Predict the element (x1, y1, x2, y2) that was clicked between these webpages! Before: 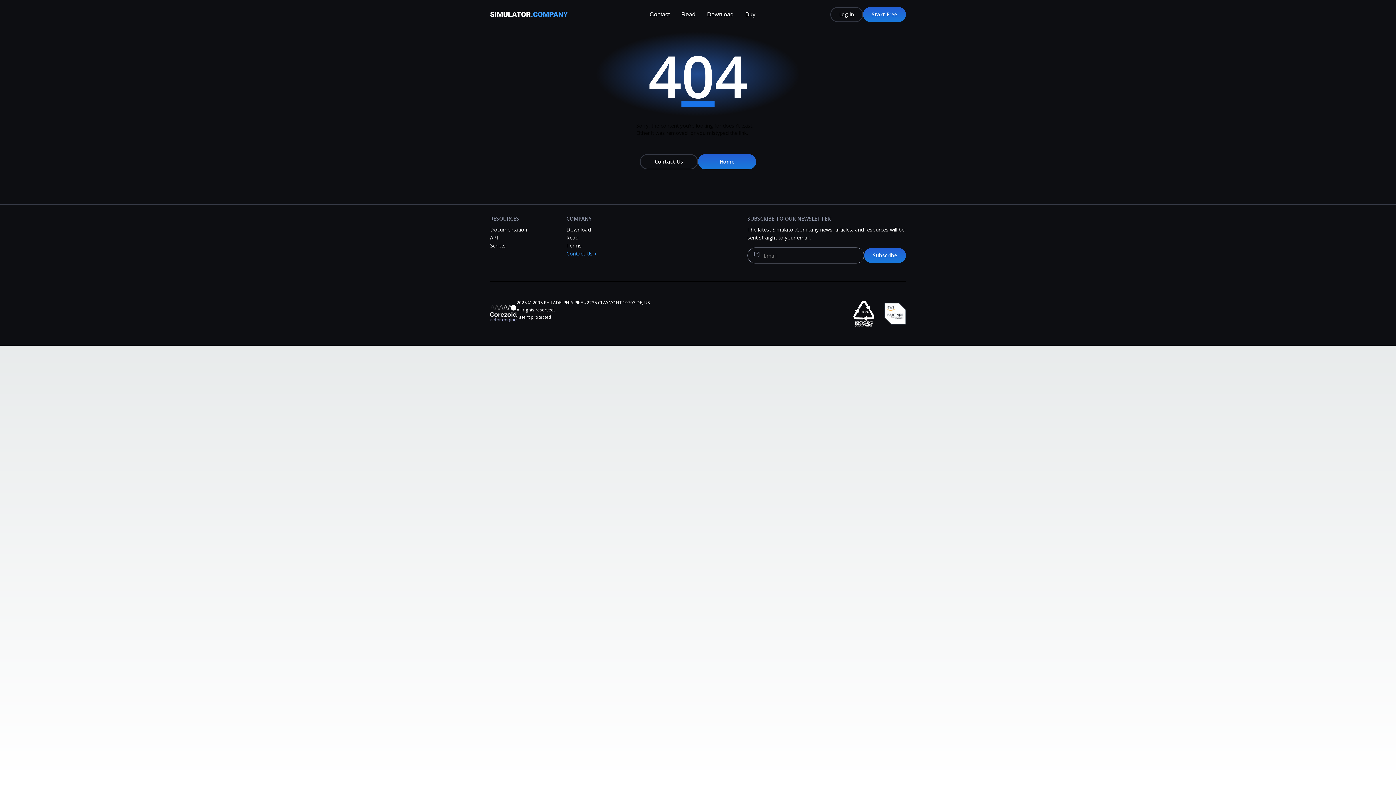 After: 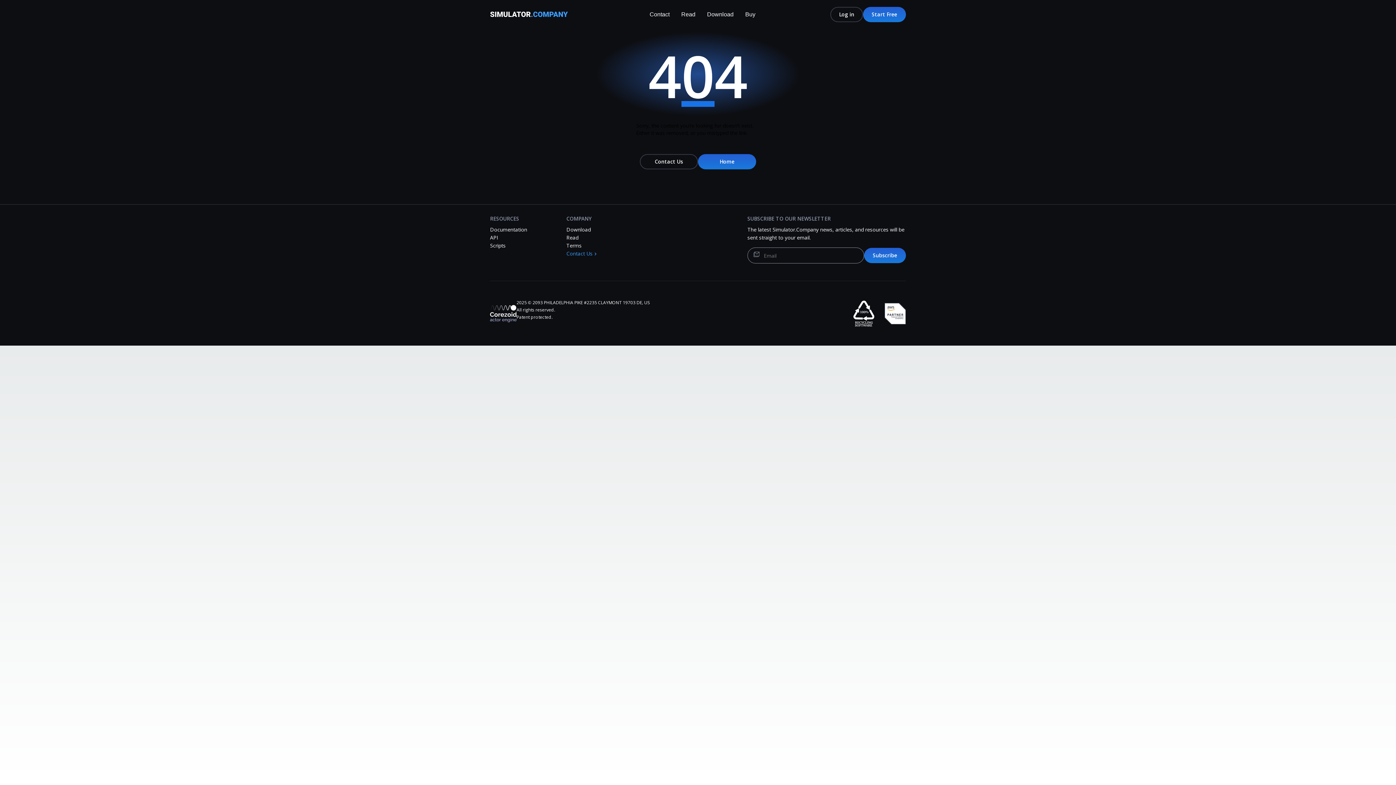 Action: bbox: (490, 242, 505, 249) label: Scripts